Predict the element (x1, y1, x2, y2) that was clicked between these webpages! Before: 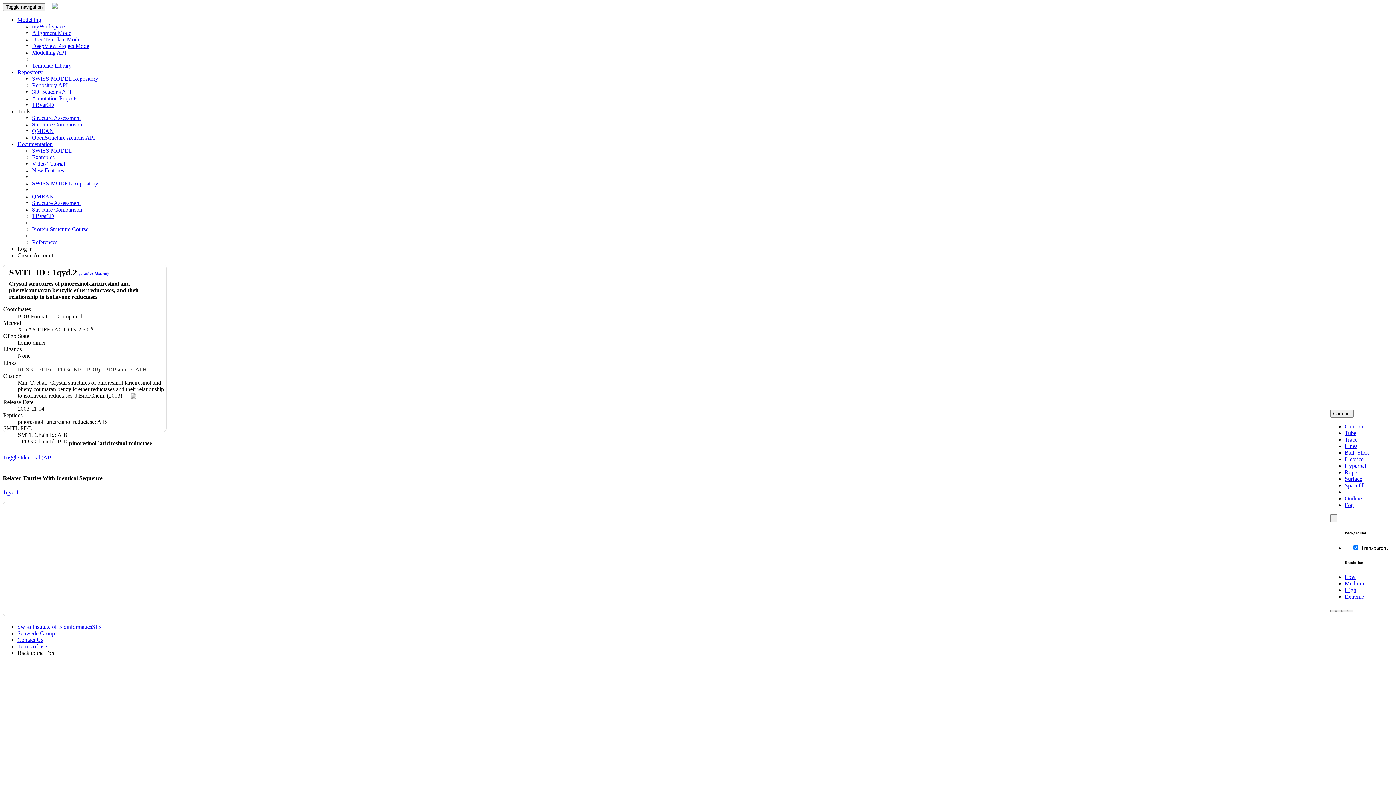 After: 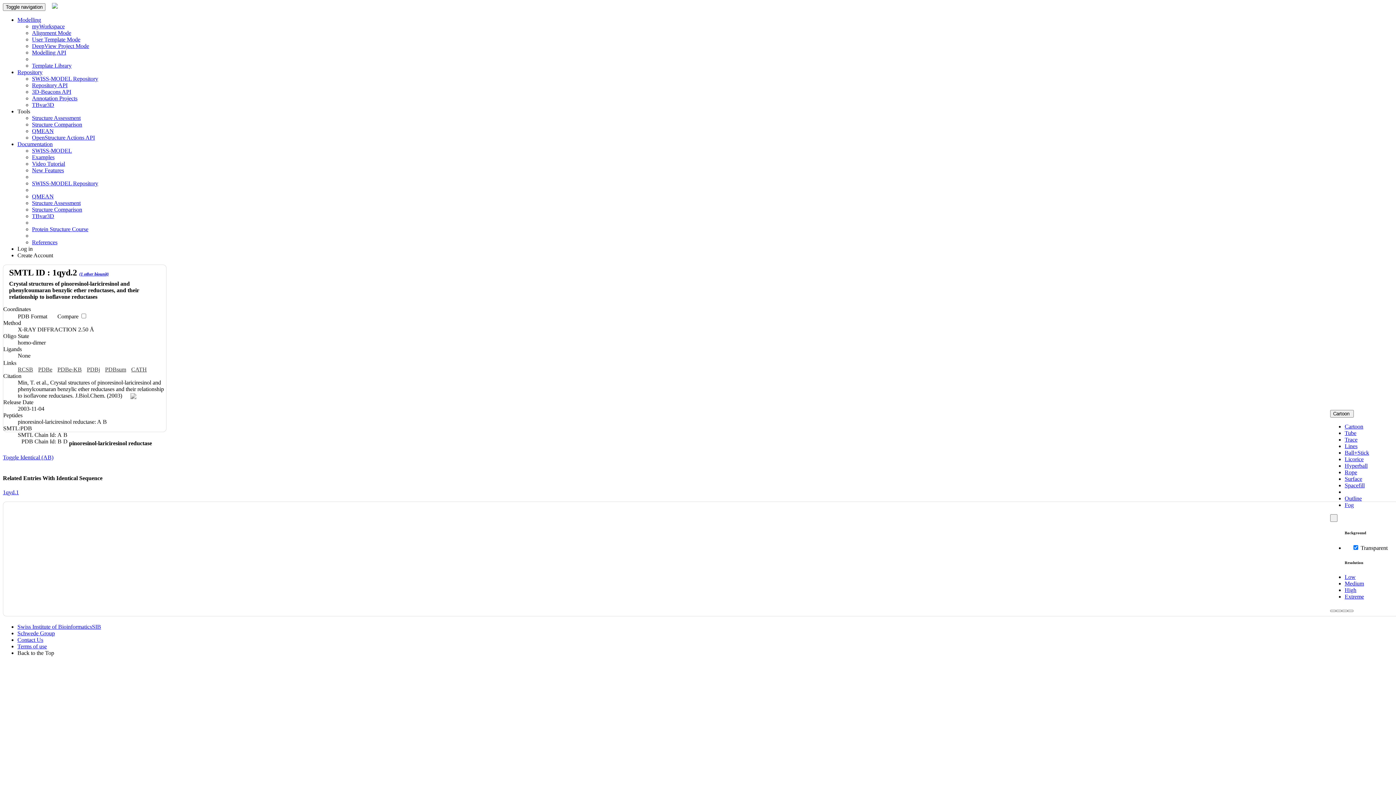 Action: label: Tube bbox: (1345, 430, 1356, 436)